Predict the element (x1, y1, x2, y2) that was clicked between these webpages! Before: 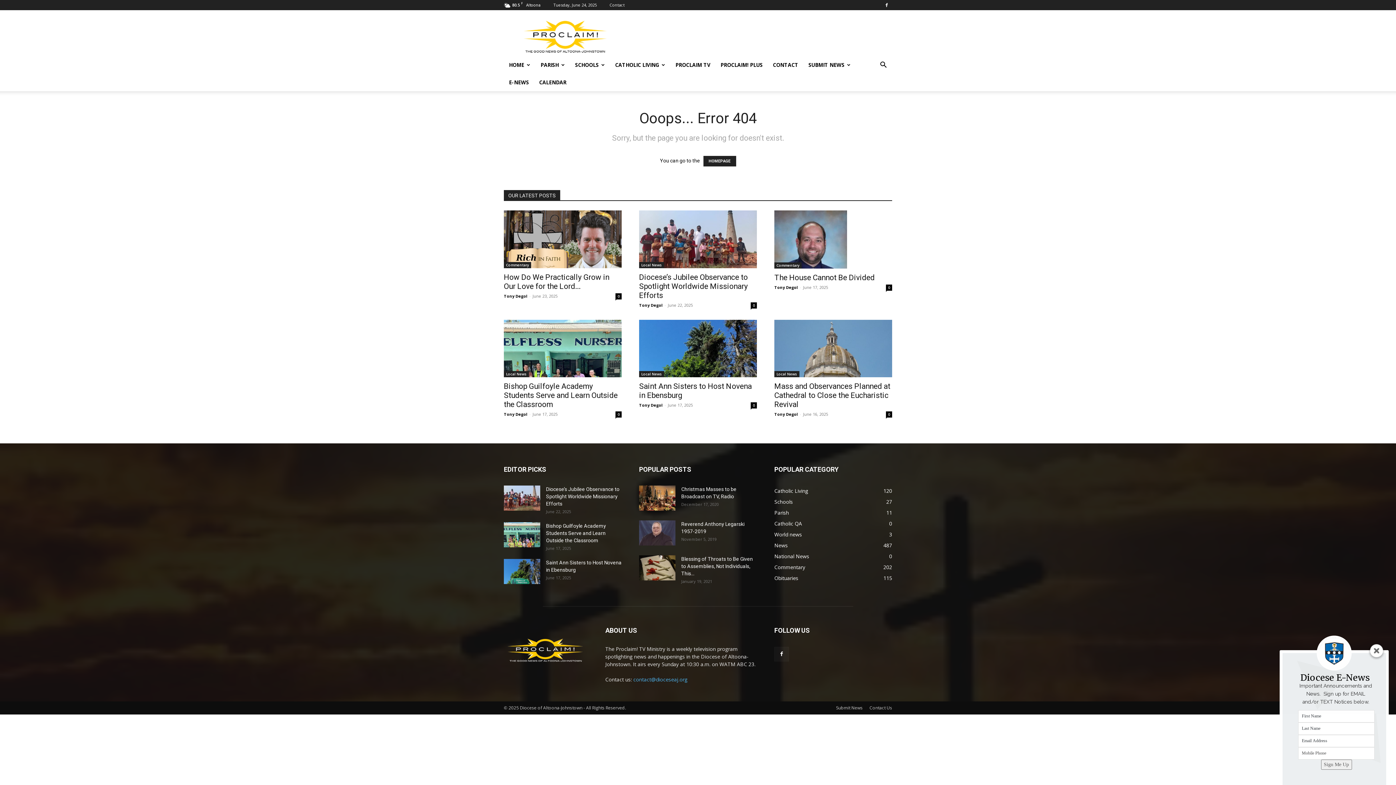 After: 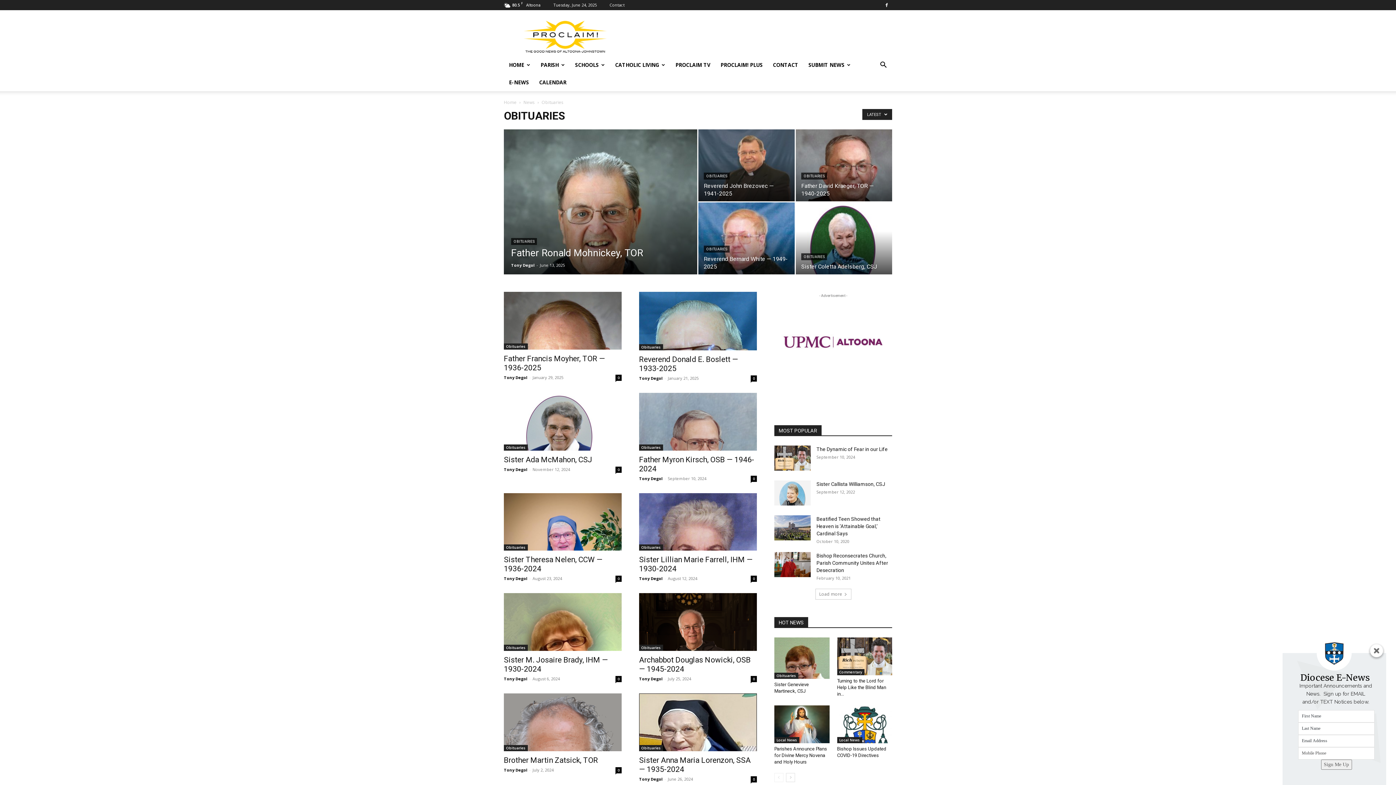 Action: bbox: (774, 575, 798, 581) label: Obituaries
115